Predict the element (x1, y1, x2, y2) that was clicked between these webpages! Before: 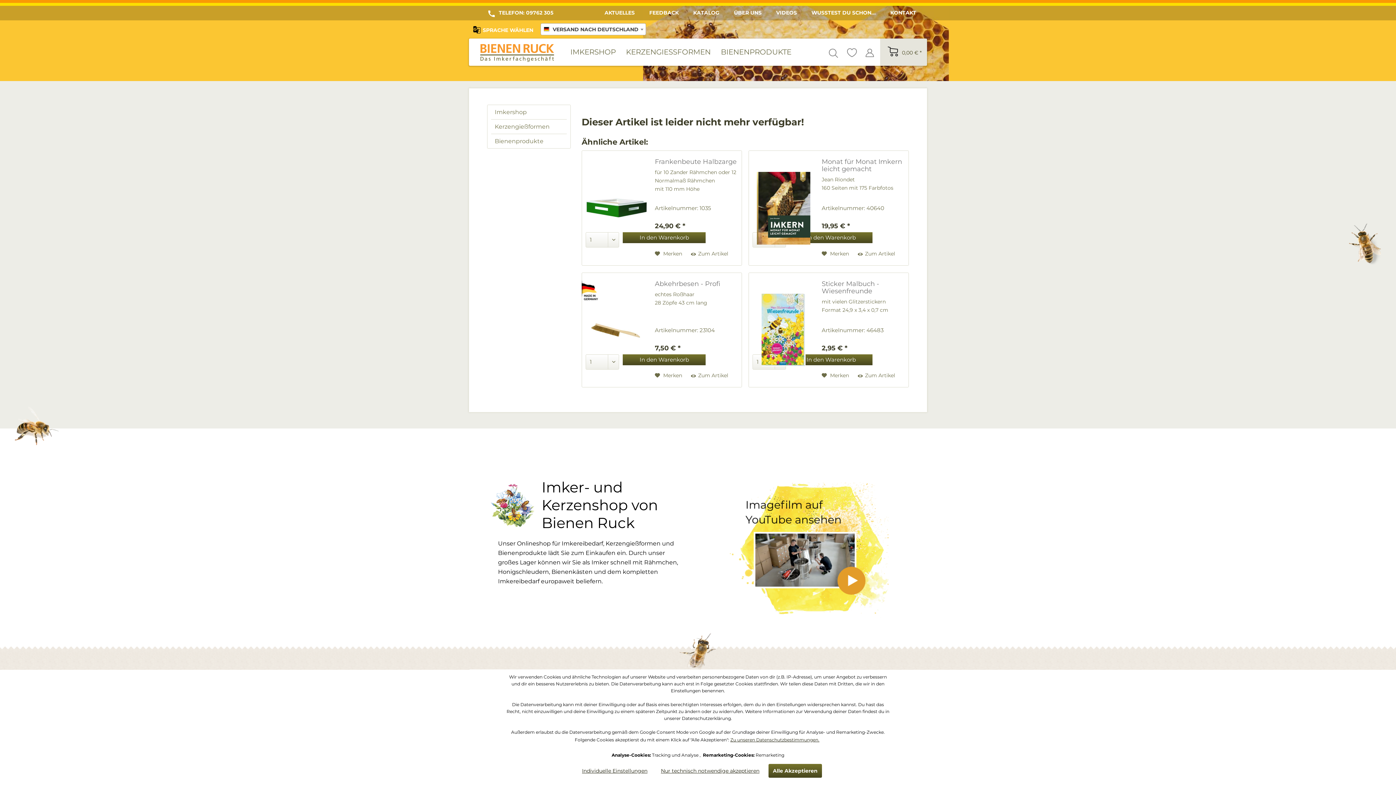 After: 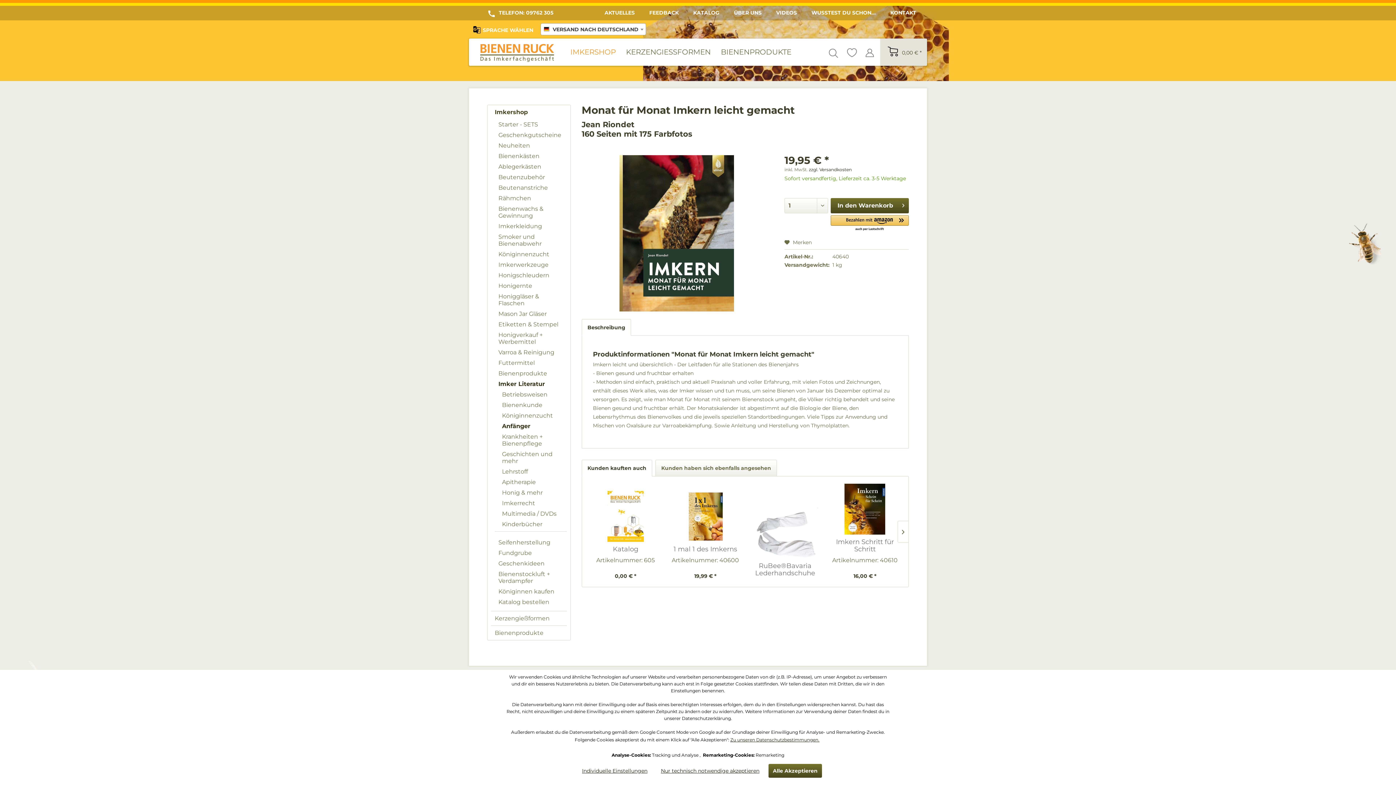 Action: bbox: (752, 158, 814, 258)